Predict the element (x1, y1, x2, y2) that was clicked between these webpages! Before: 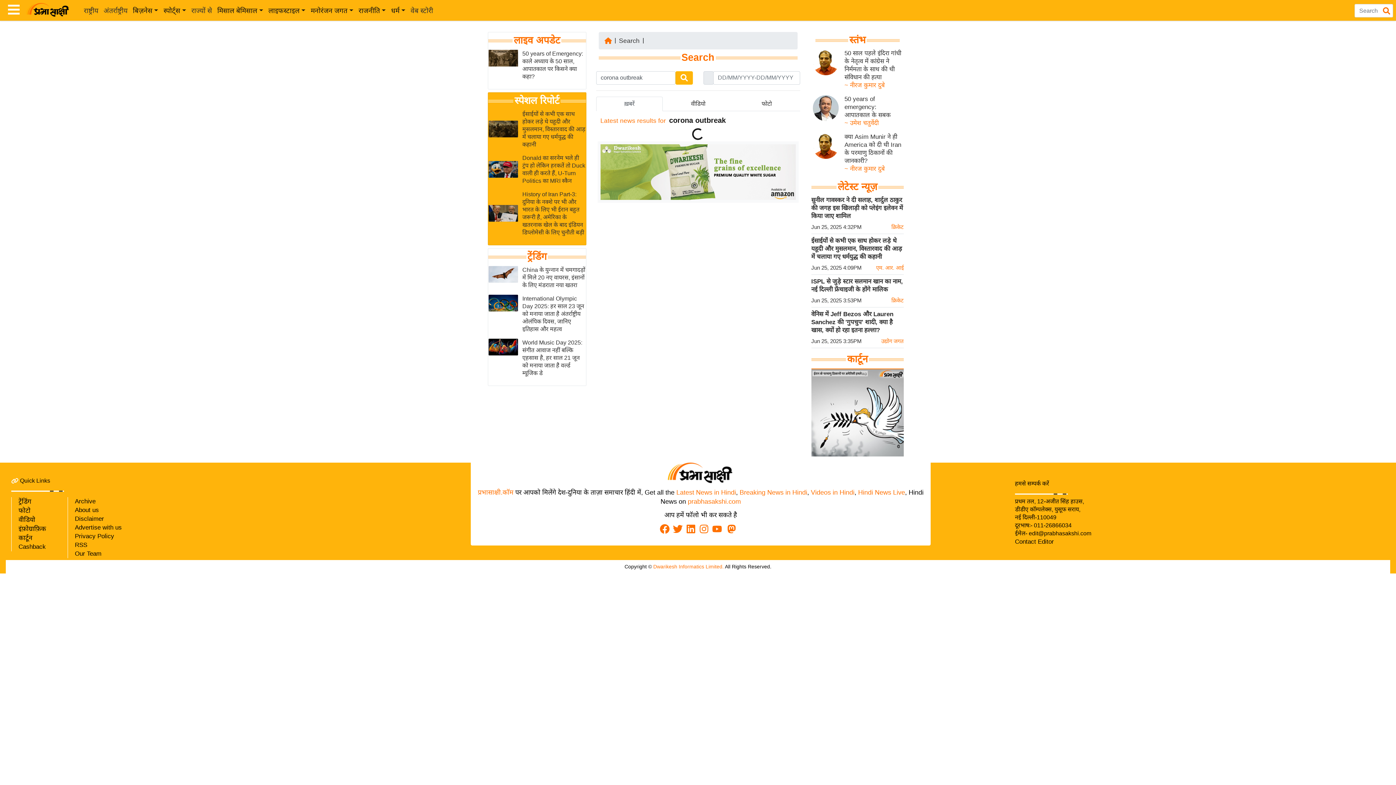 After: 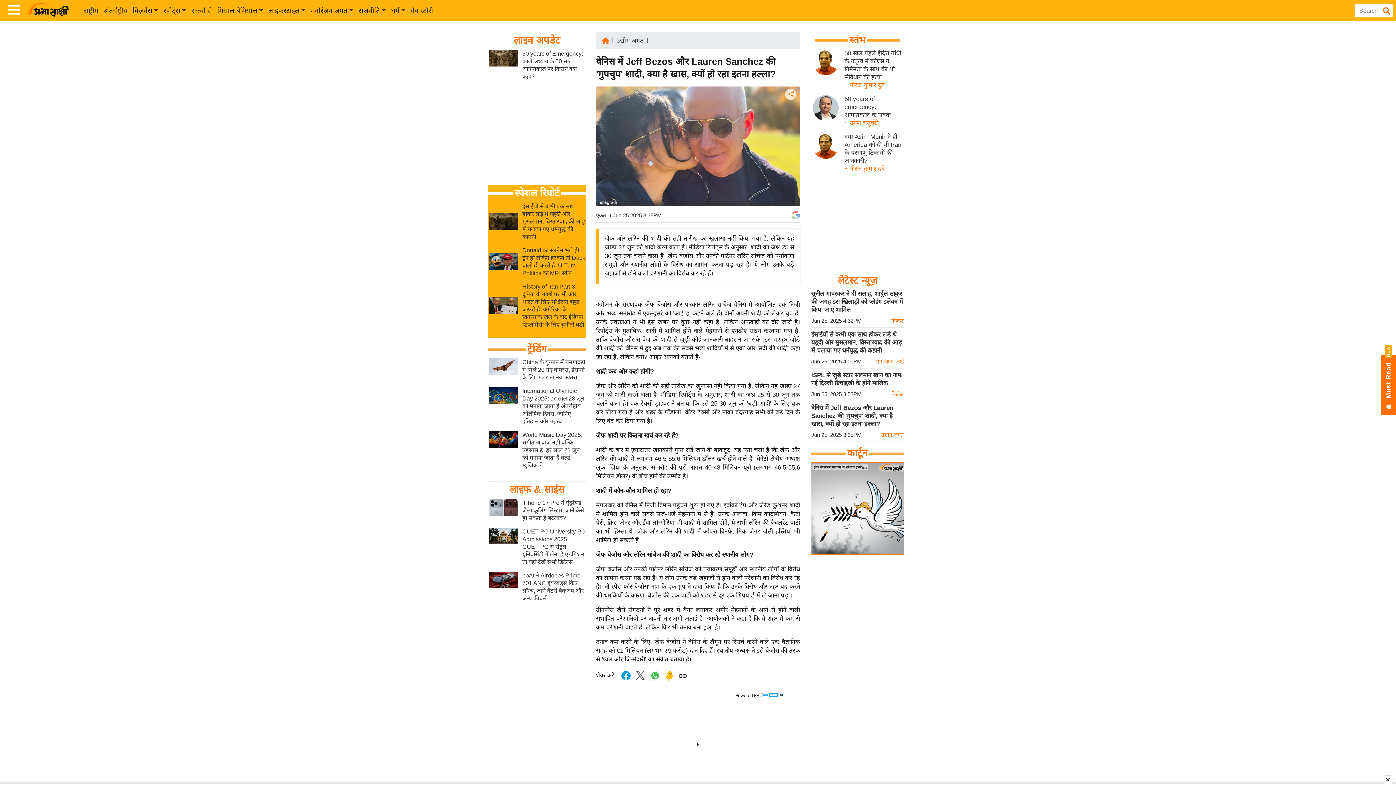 Action: label: वेनिस में Jeff Bezos और Lauren Sanchez की 'गुपचुप' शादी, क्या है खास, क्यों हो रहा इतना हल्ला? bbox: (811, 310, 893, 333)